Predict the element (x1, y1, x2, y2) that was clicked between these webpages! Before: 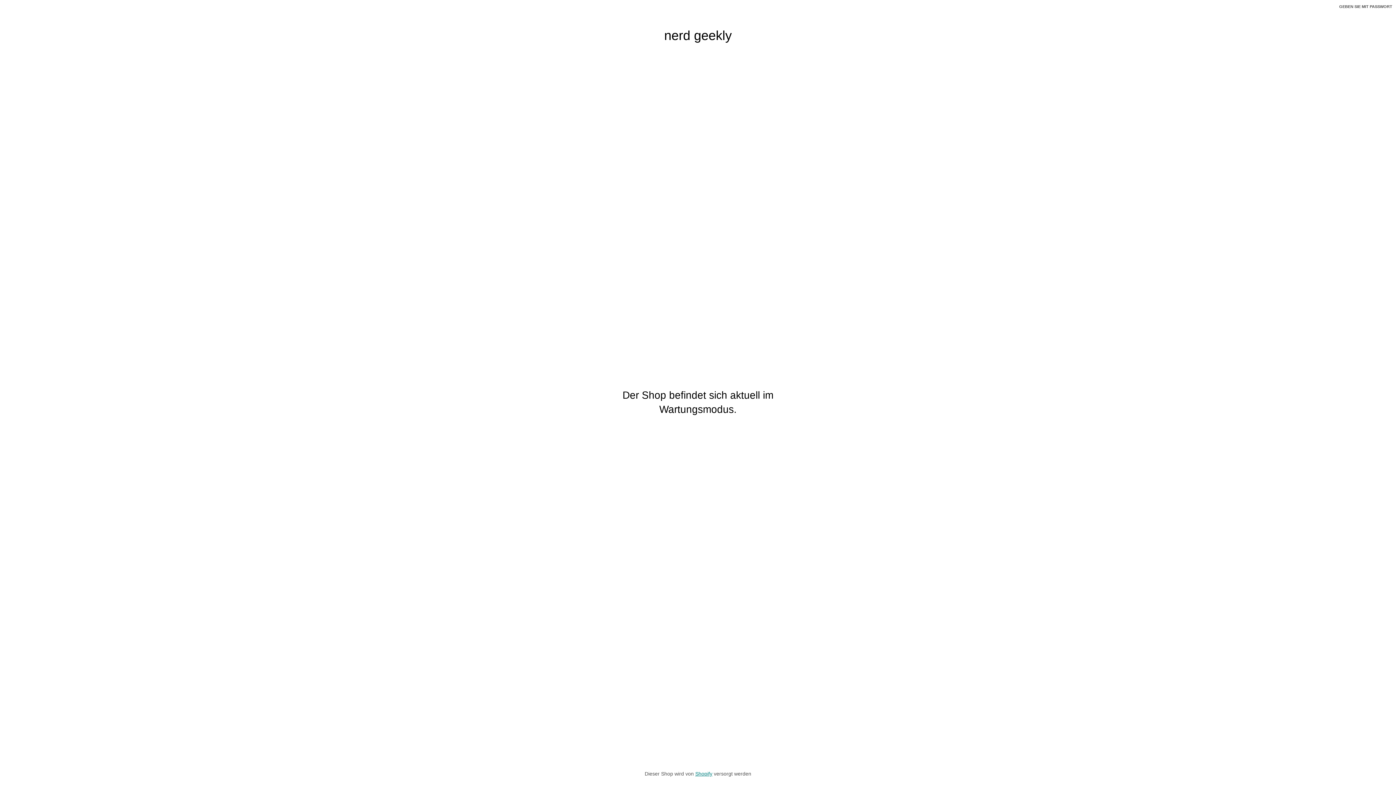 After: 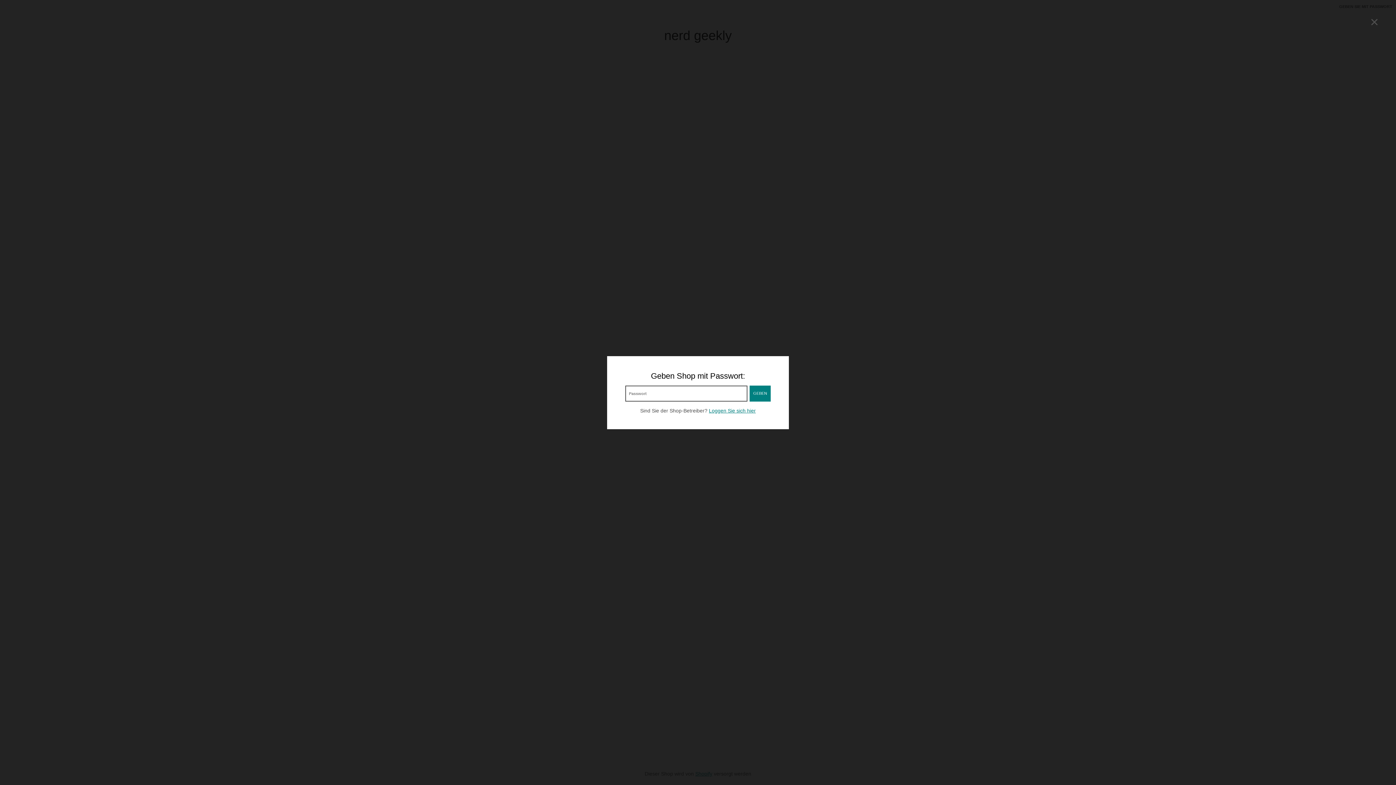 Action: bbox: (1339, 3, 1392, 9) label: GEBEN SIE MIT PASSWORT